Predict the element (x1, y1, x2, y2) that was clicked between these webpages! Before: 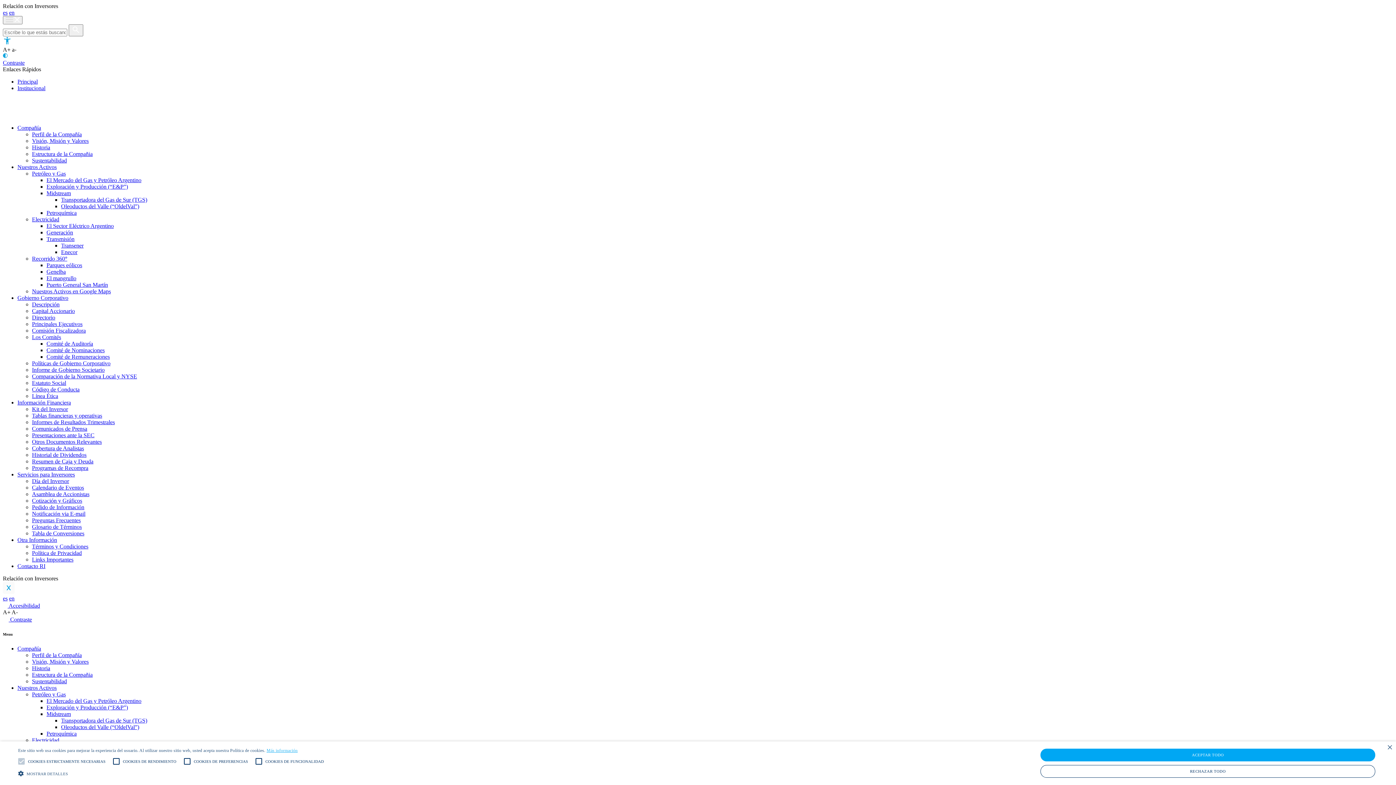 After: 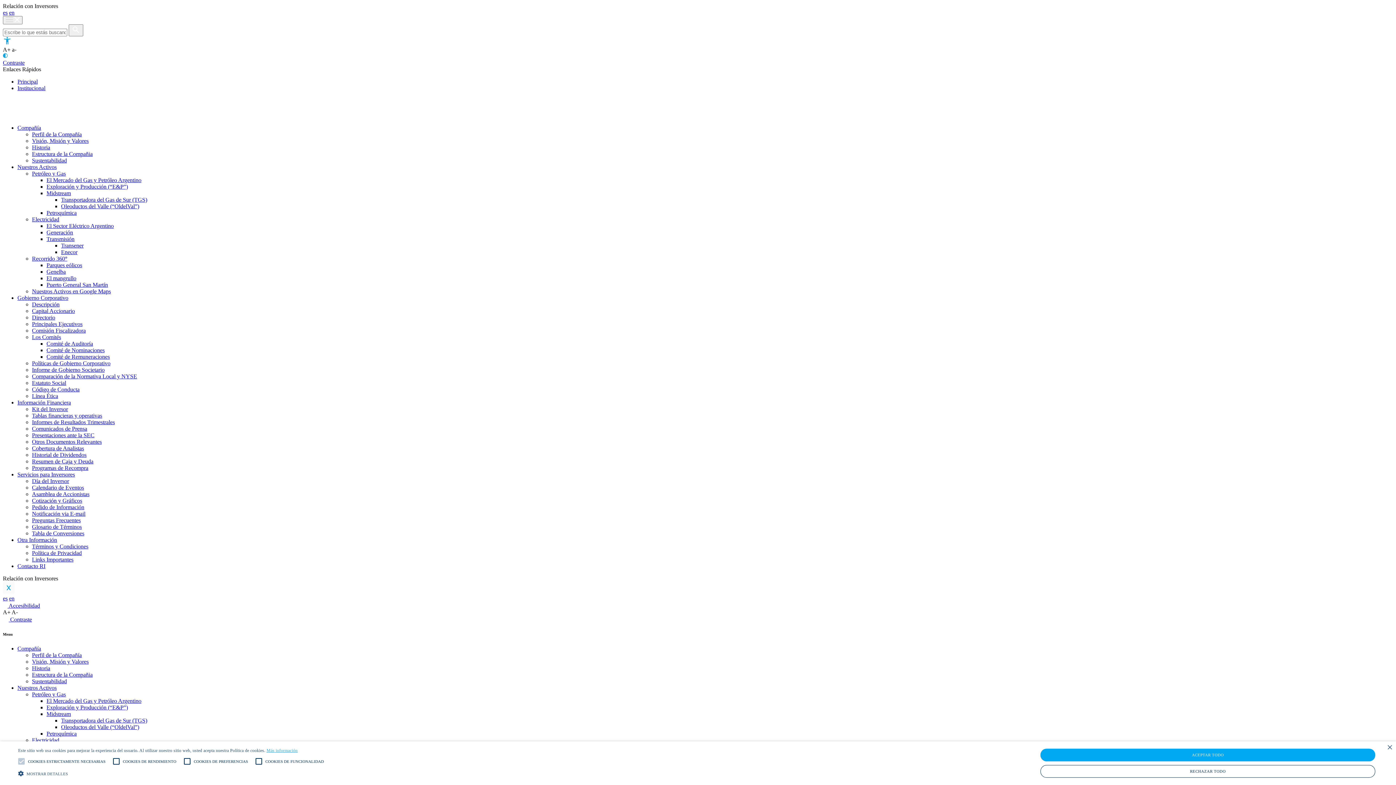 Action: bbox: (46, 222, 113, 229) label: El Sector Eléctrico Argentino